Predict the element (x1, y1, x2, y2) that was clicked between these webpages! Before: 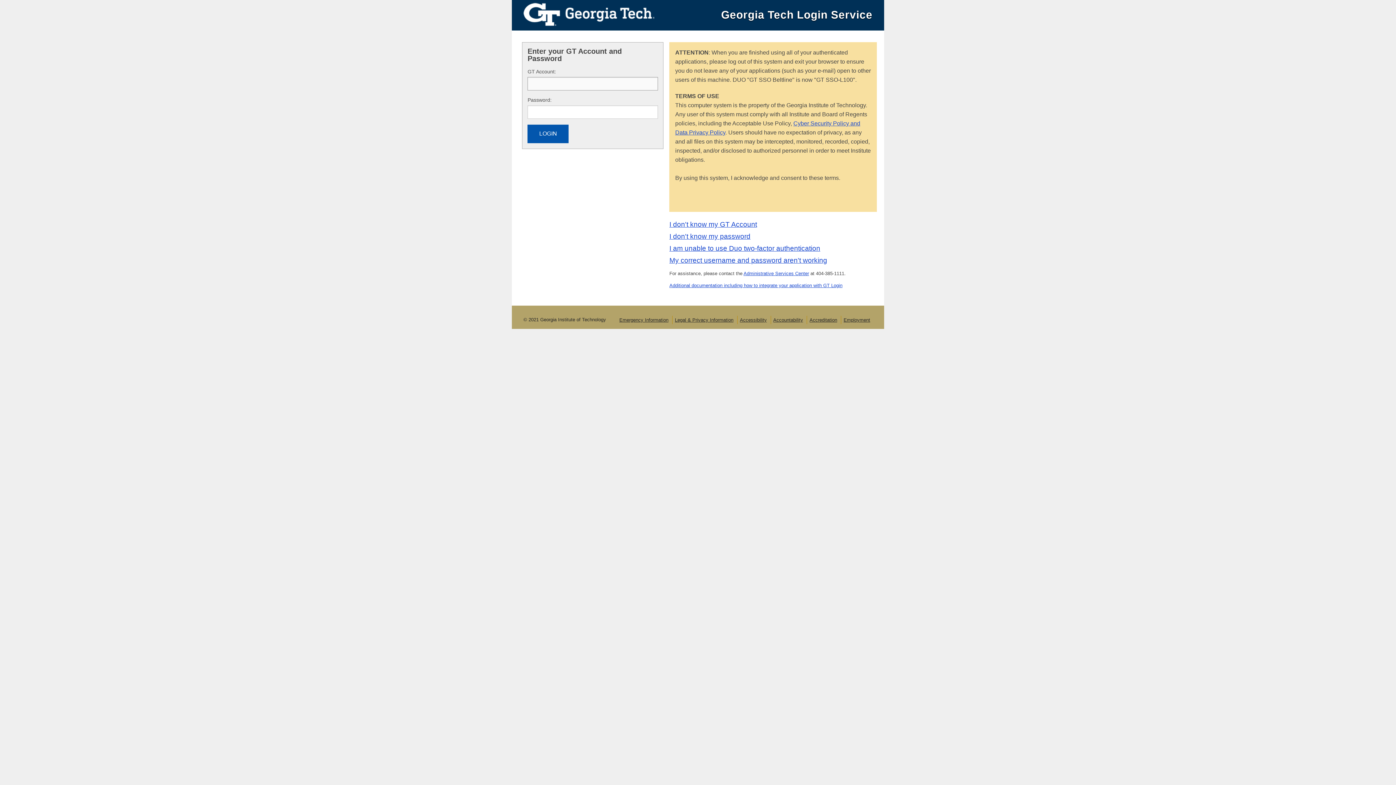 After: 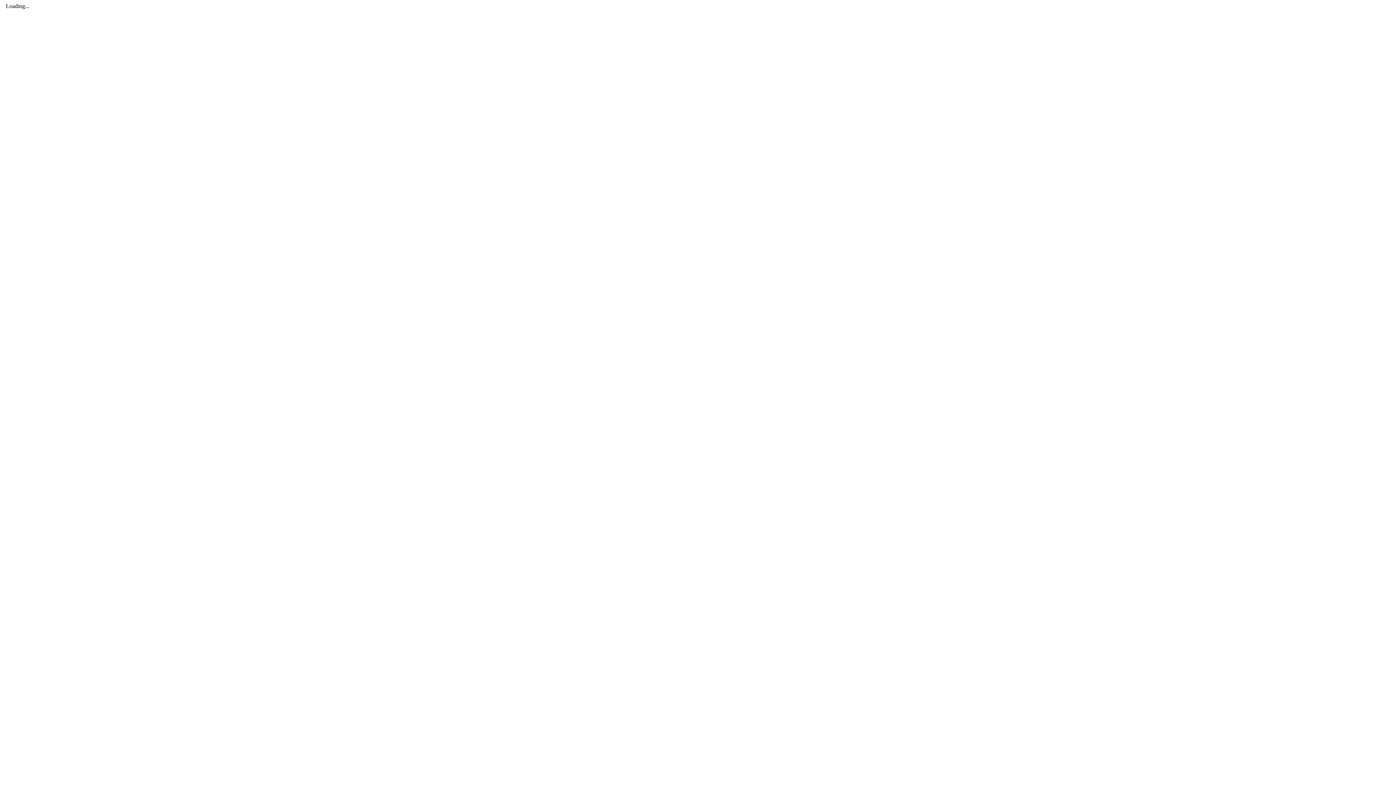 Action: label: Administrative Services Center bbox: (743, 270, 809, 276)